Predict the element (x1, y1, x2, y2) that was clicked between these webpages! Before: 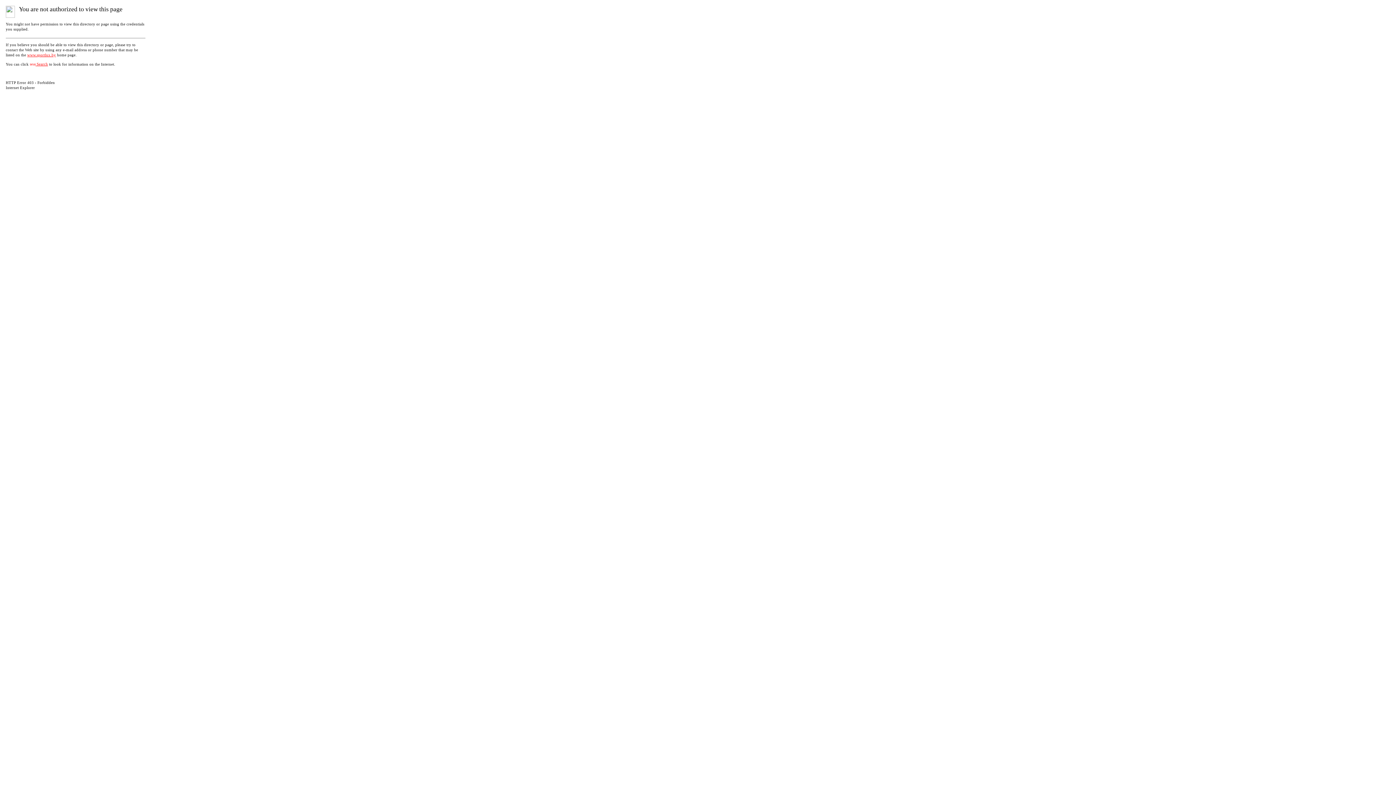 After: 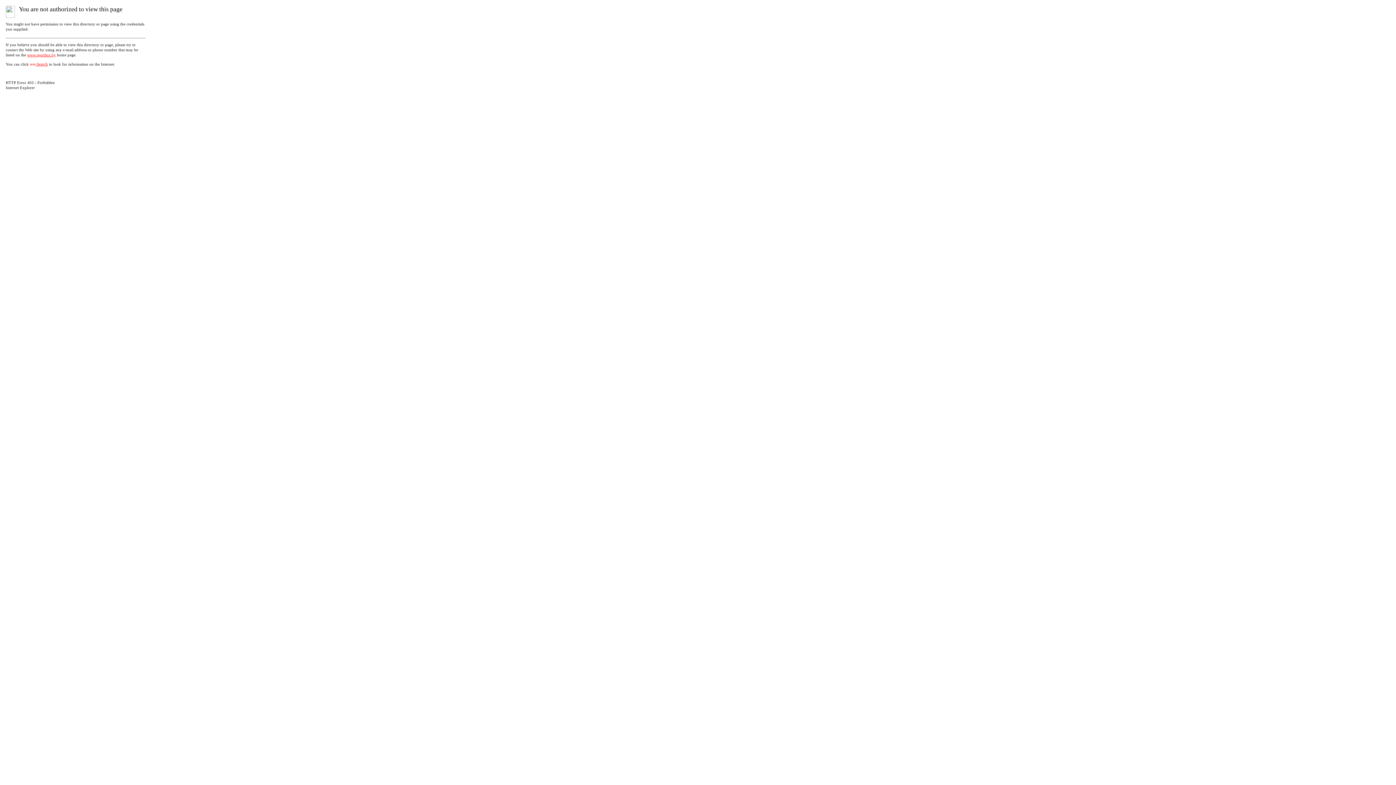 Action: label: www.sportlux.by bbox: (27, 53, 56, 57)